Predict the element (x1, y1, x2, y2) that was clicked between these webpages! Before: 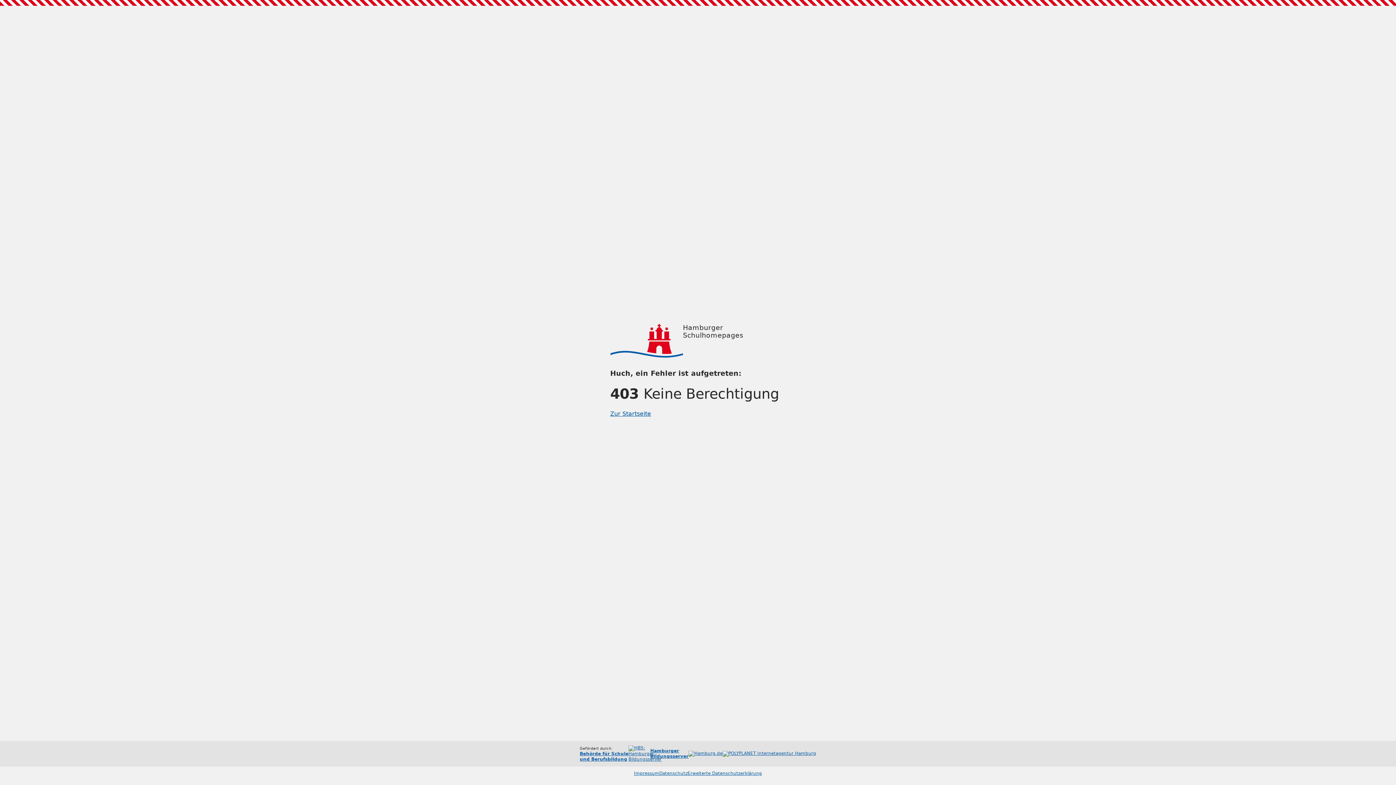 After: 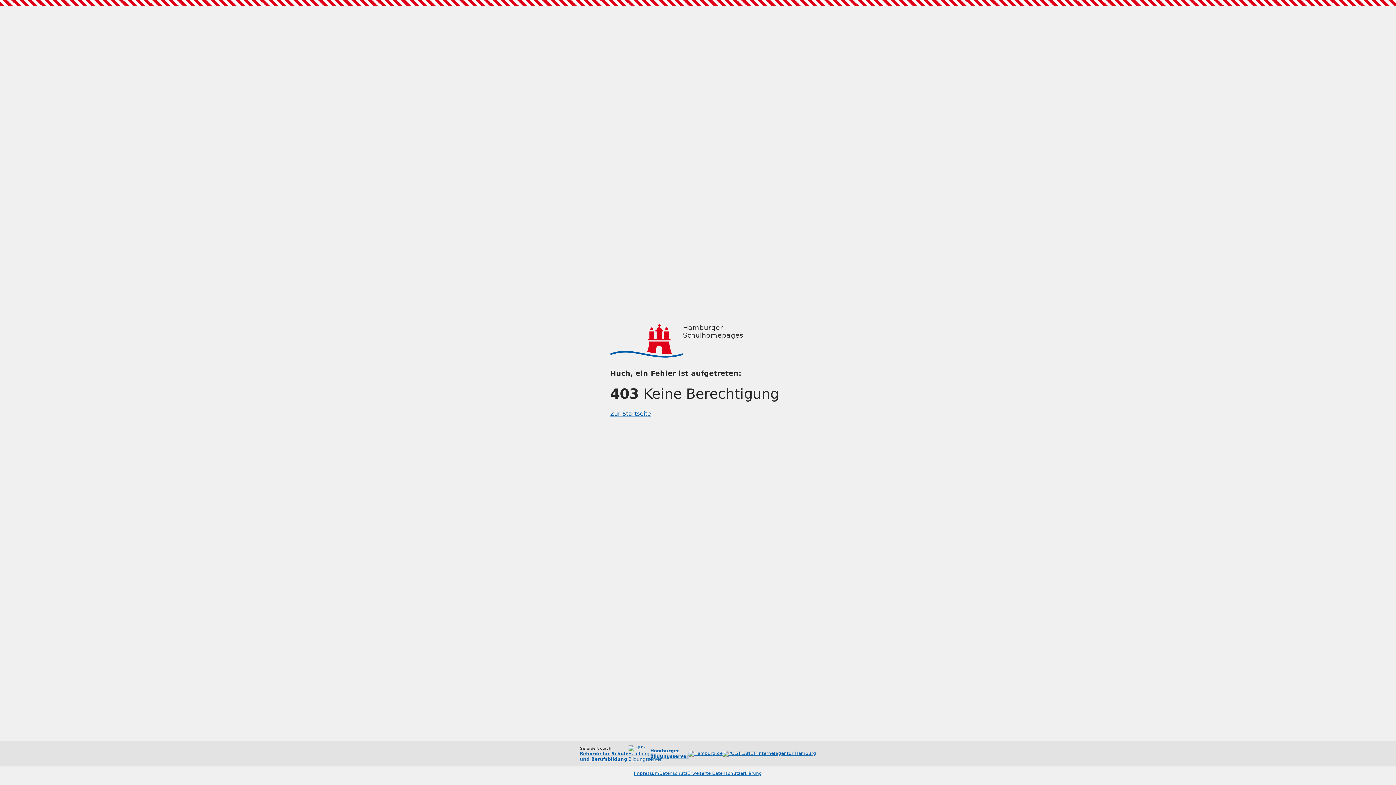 Action: label: Zur Startseite bbox: (610, 410, 651, 417)